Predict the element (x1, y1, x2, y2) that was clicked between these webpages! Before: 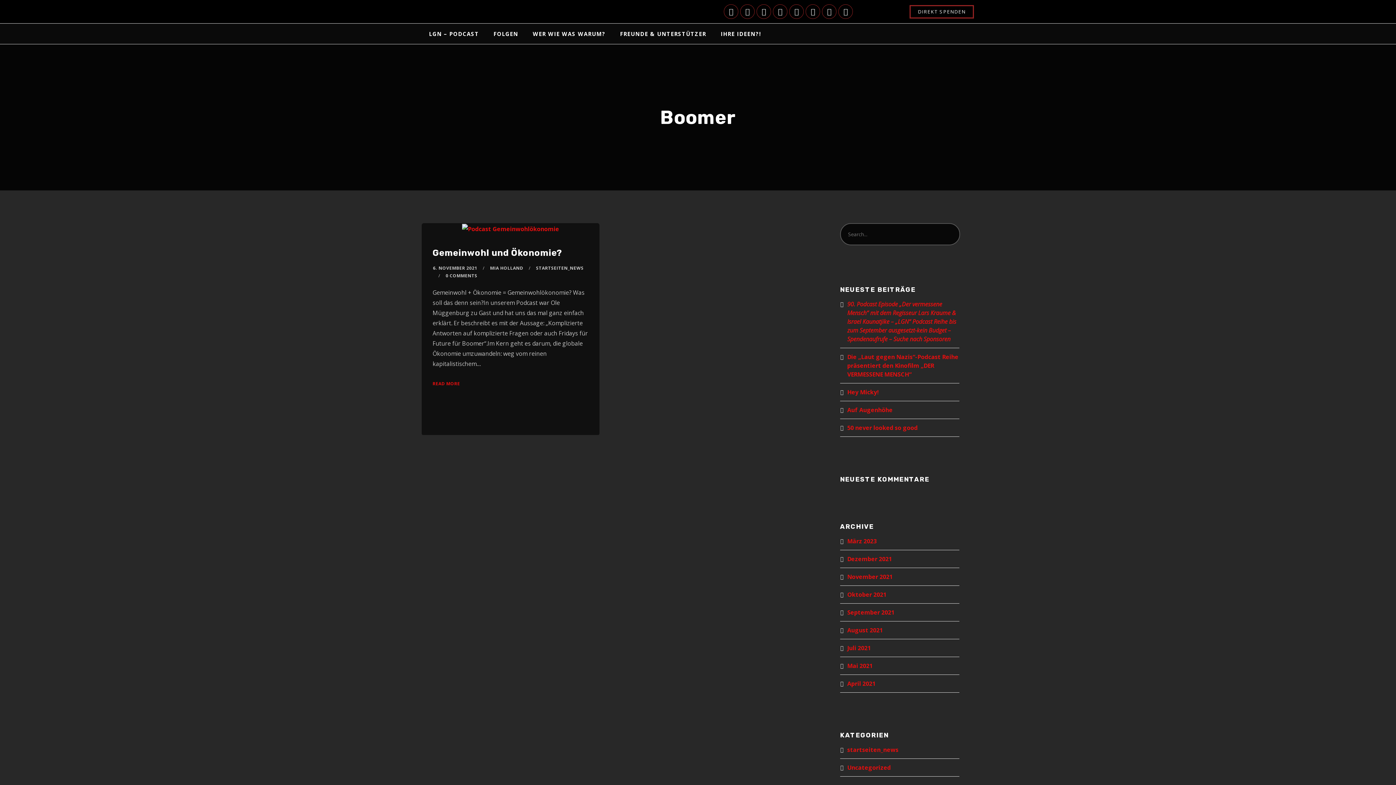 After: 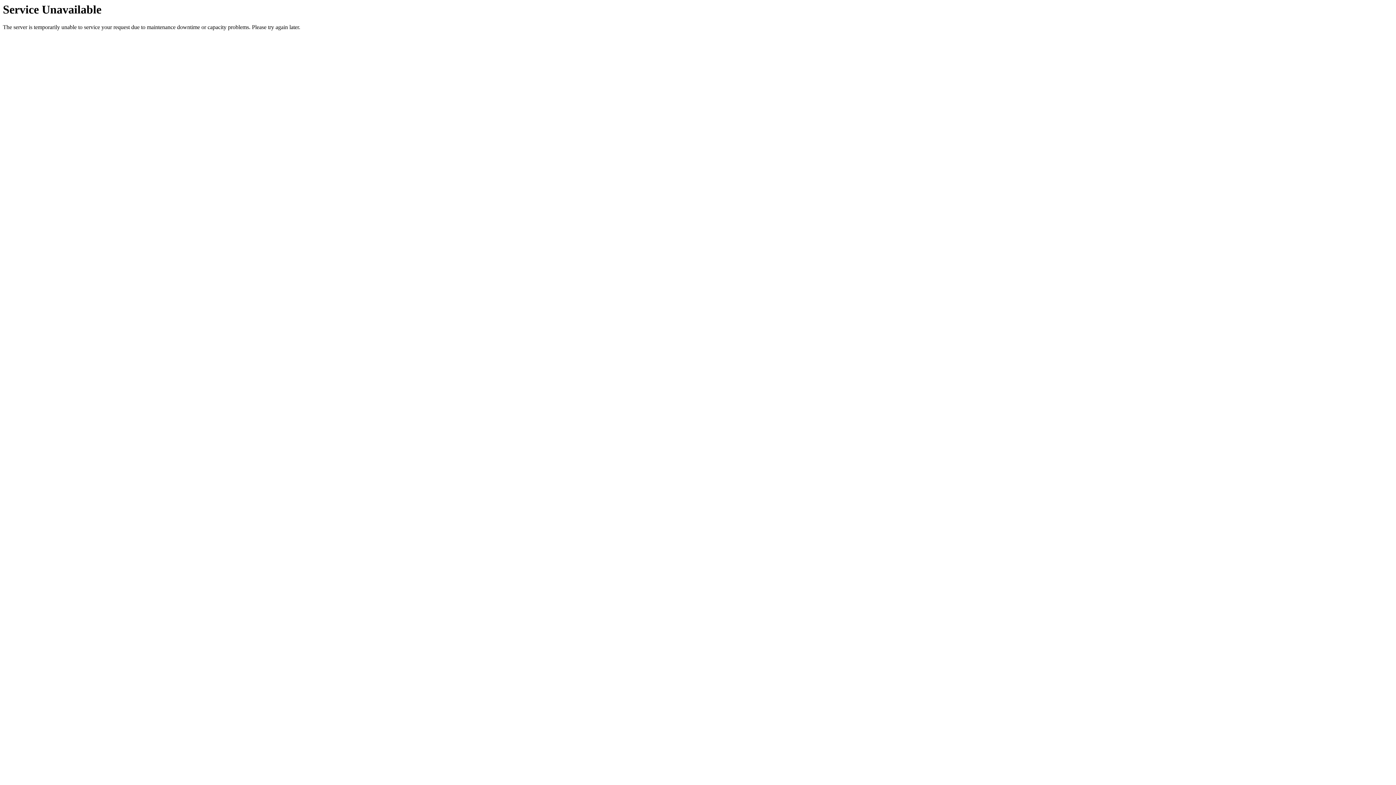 Action: label: März 2023 bbox: (847, 537, 876, 545)